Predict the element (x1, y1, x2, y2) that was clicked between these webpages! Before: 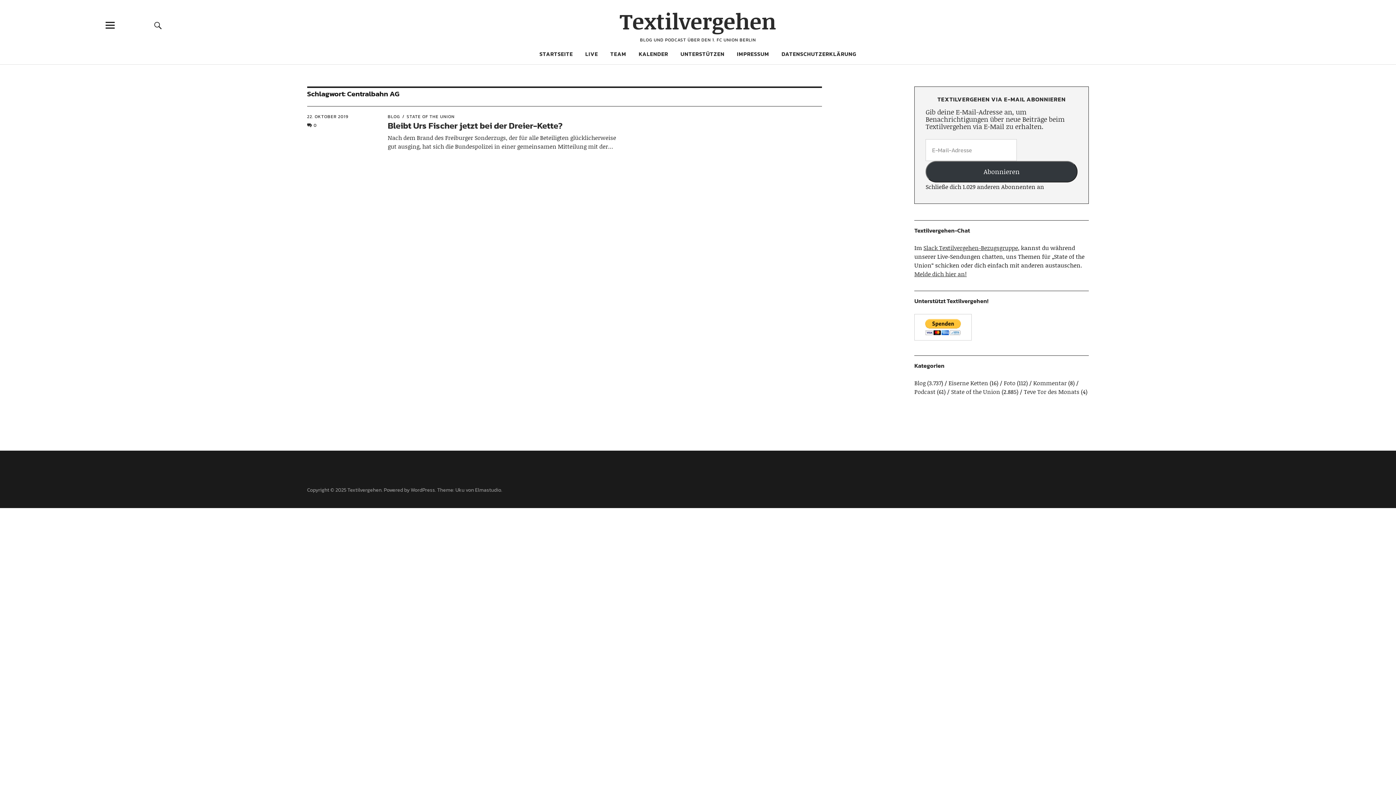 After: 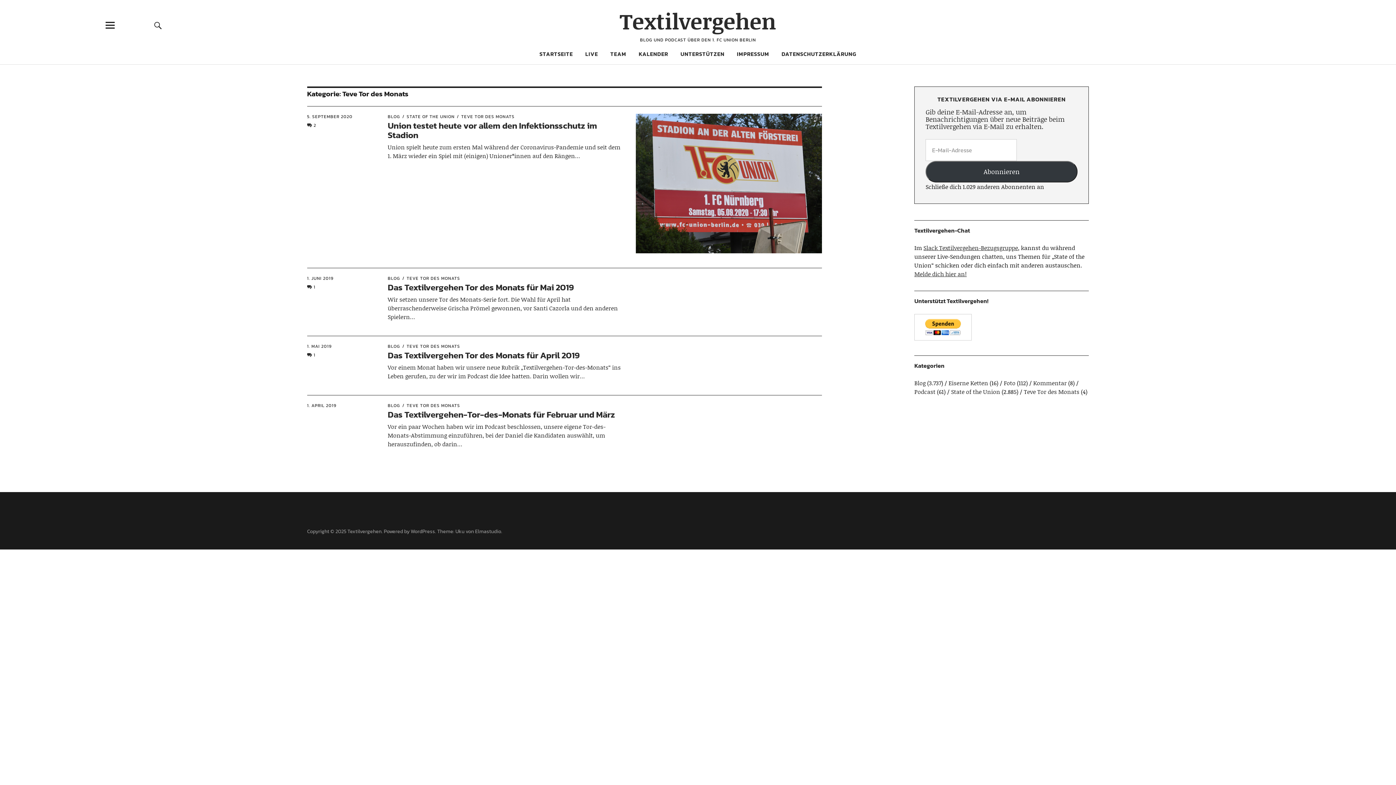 Action: label: Teve Tor des Monats bbox: (1024, 387, 1079, 396)